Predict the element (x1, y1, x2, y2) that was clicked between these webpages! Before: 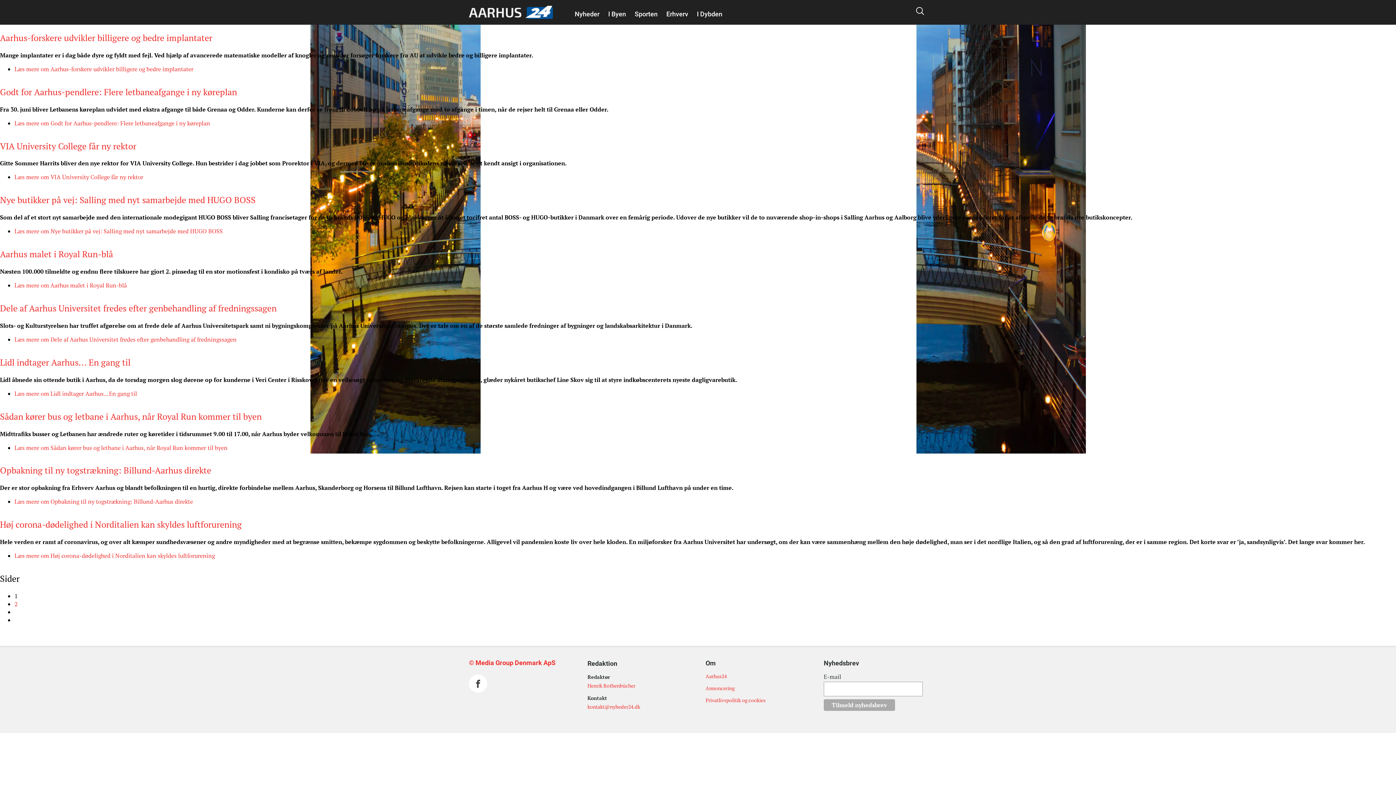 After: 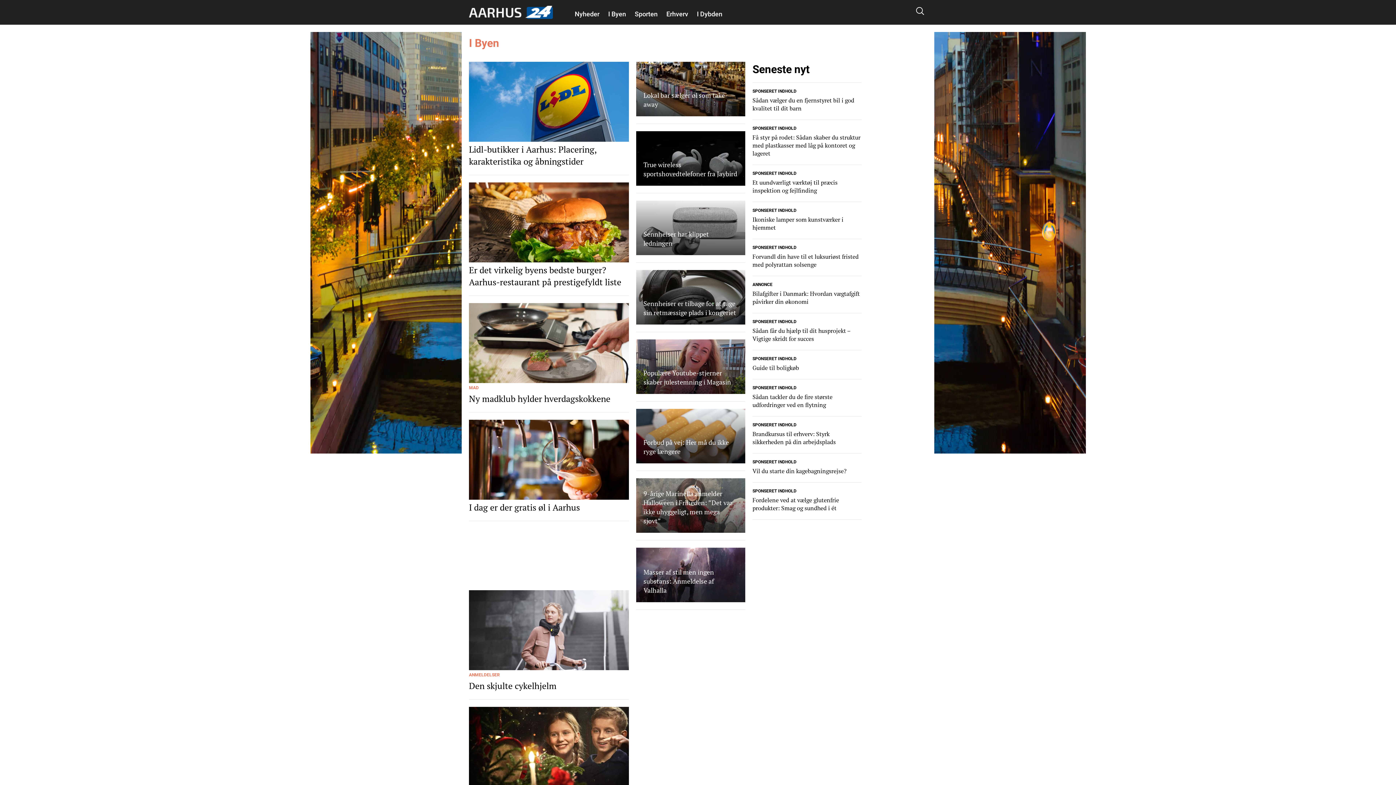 Action: label: I Byen bbox: (604, 10, 629, 17)